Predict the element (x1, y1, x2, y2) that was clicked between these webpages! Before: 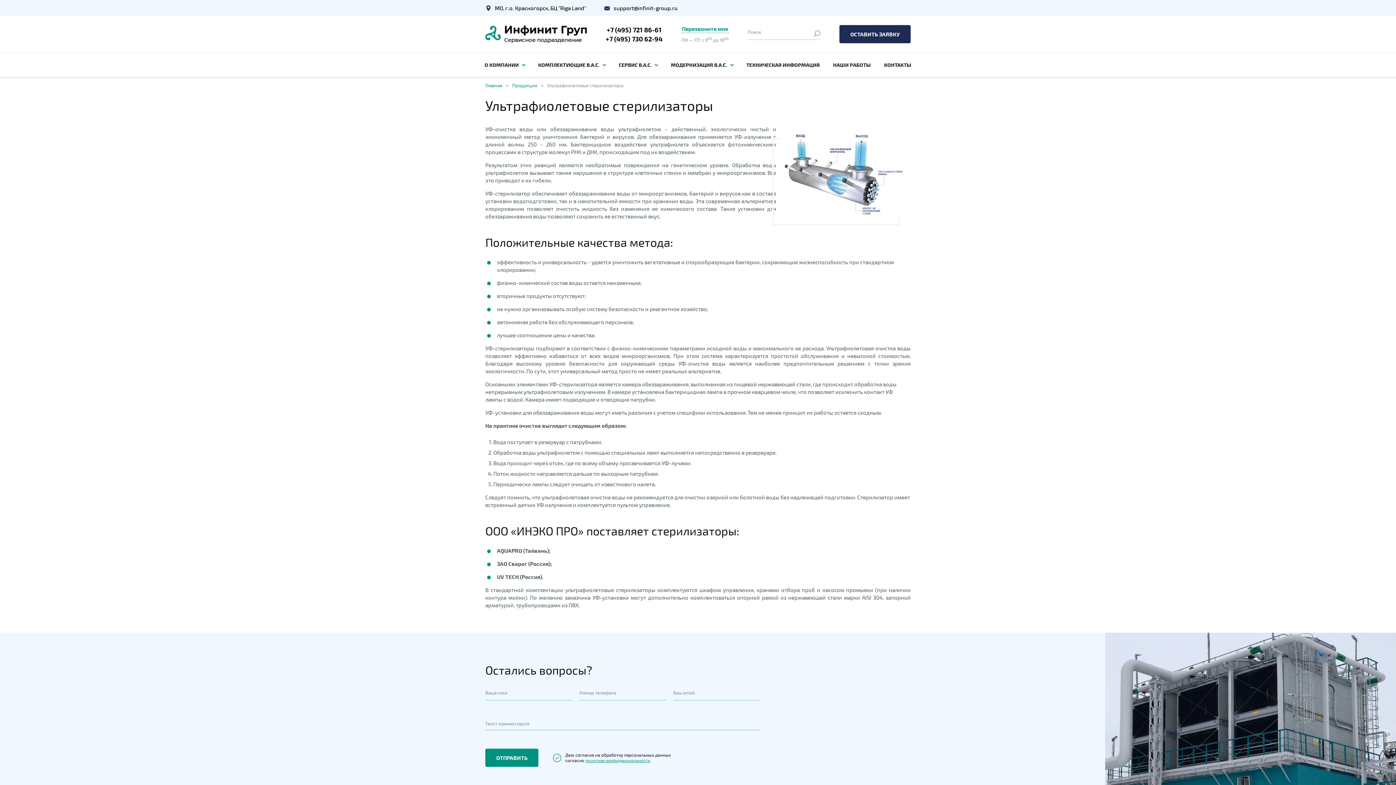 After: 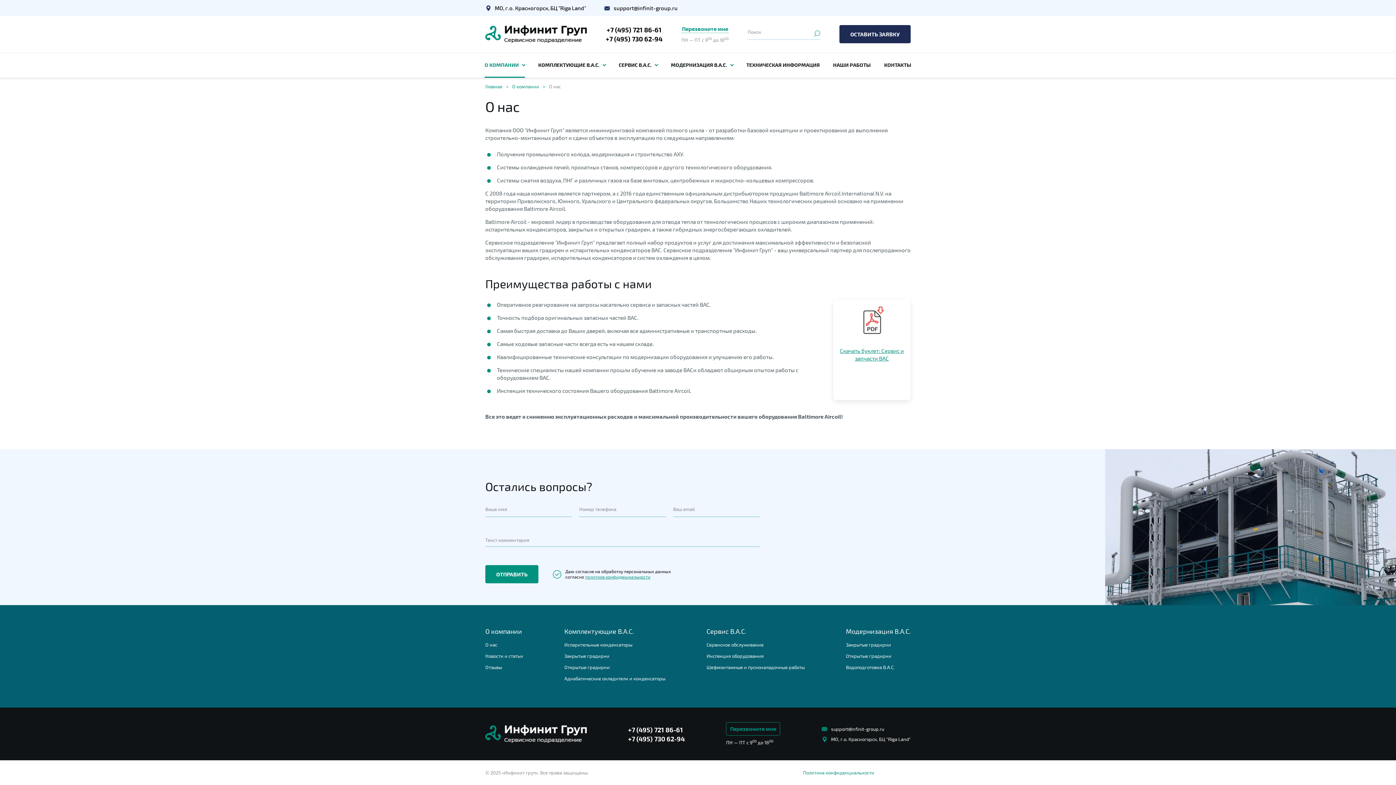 Action: label: О КОМПАНИИ bbox: (484, 53, 525, 76)